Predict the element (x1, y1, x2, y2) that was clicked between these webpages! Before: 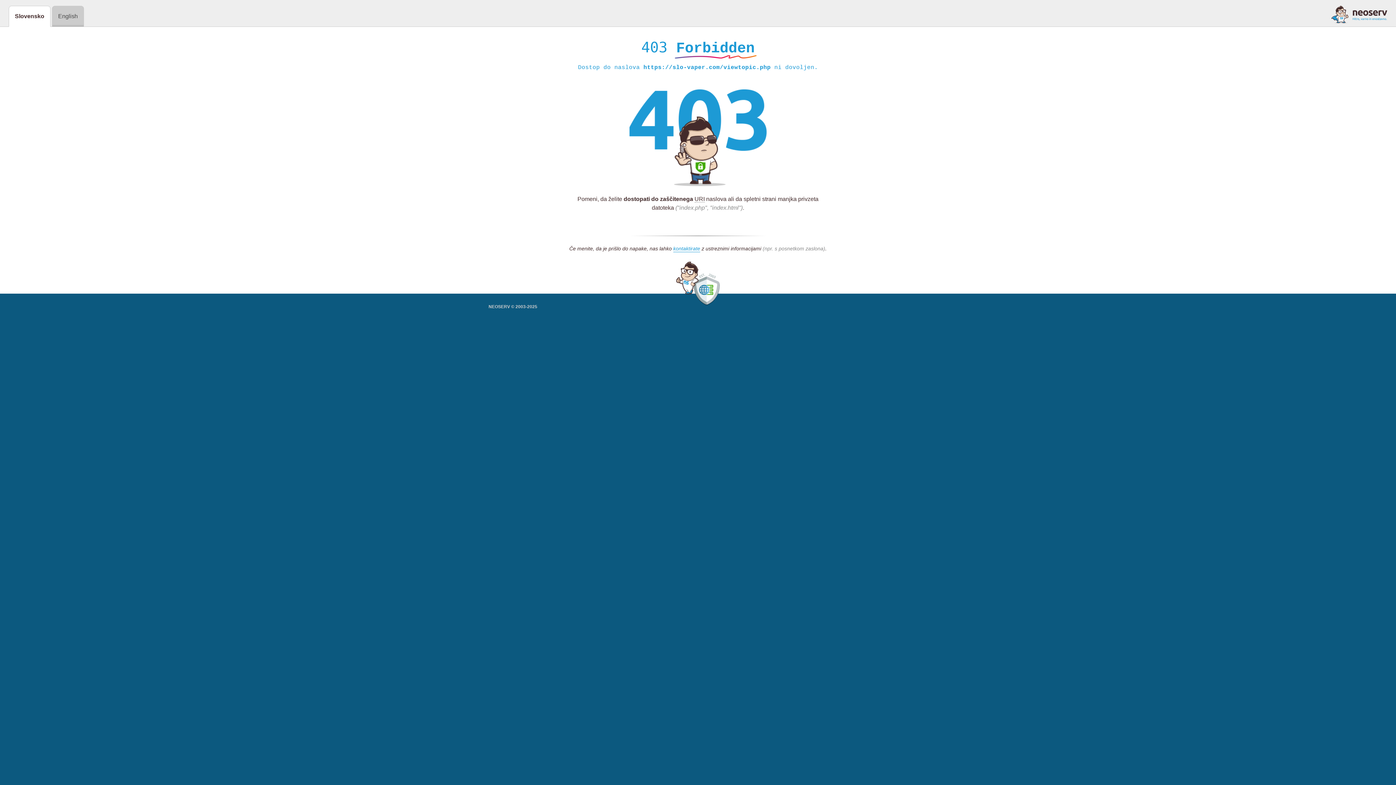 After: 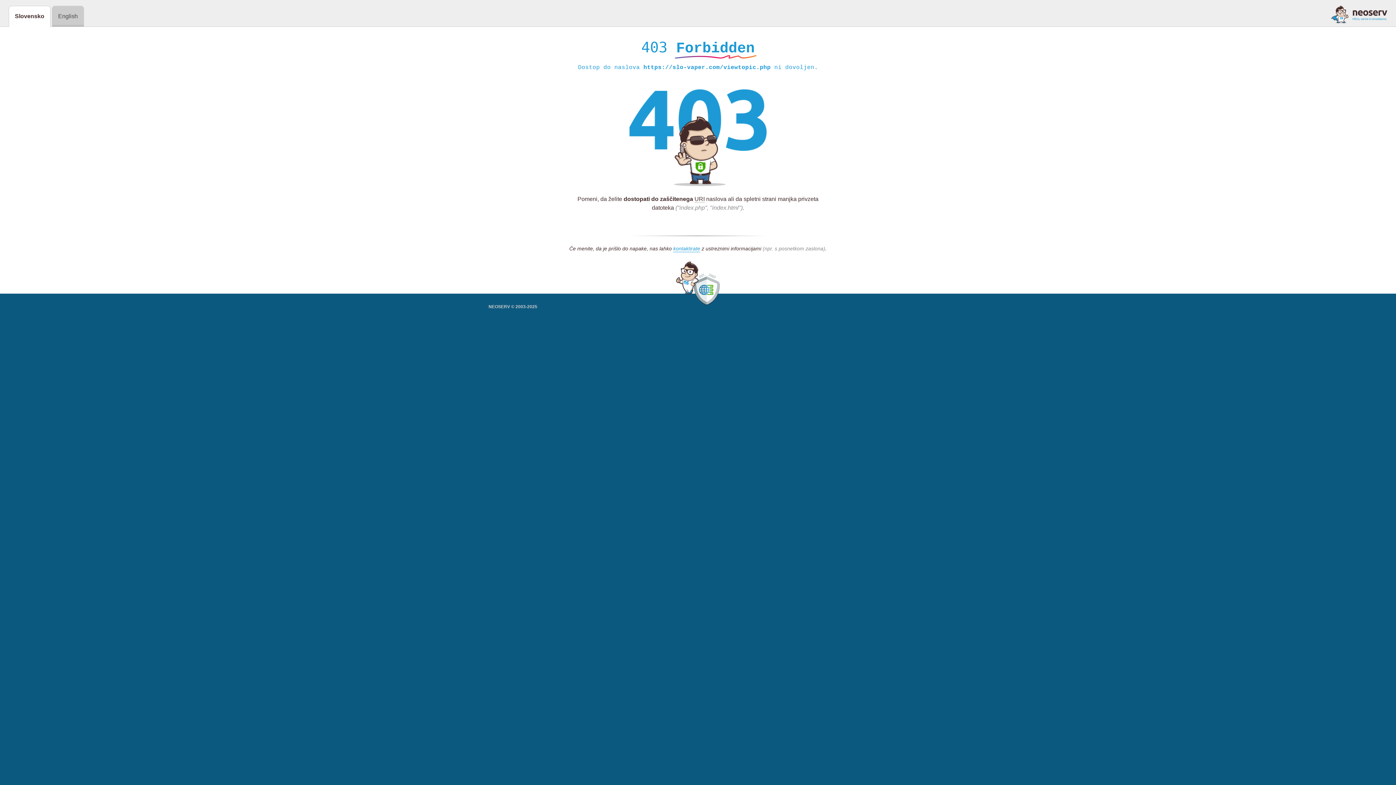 Action: bbox: (1331, 5, 1387, 23)